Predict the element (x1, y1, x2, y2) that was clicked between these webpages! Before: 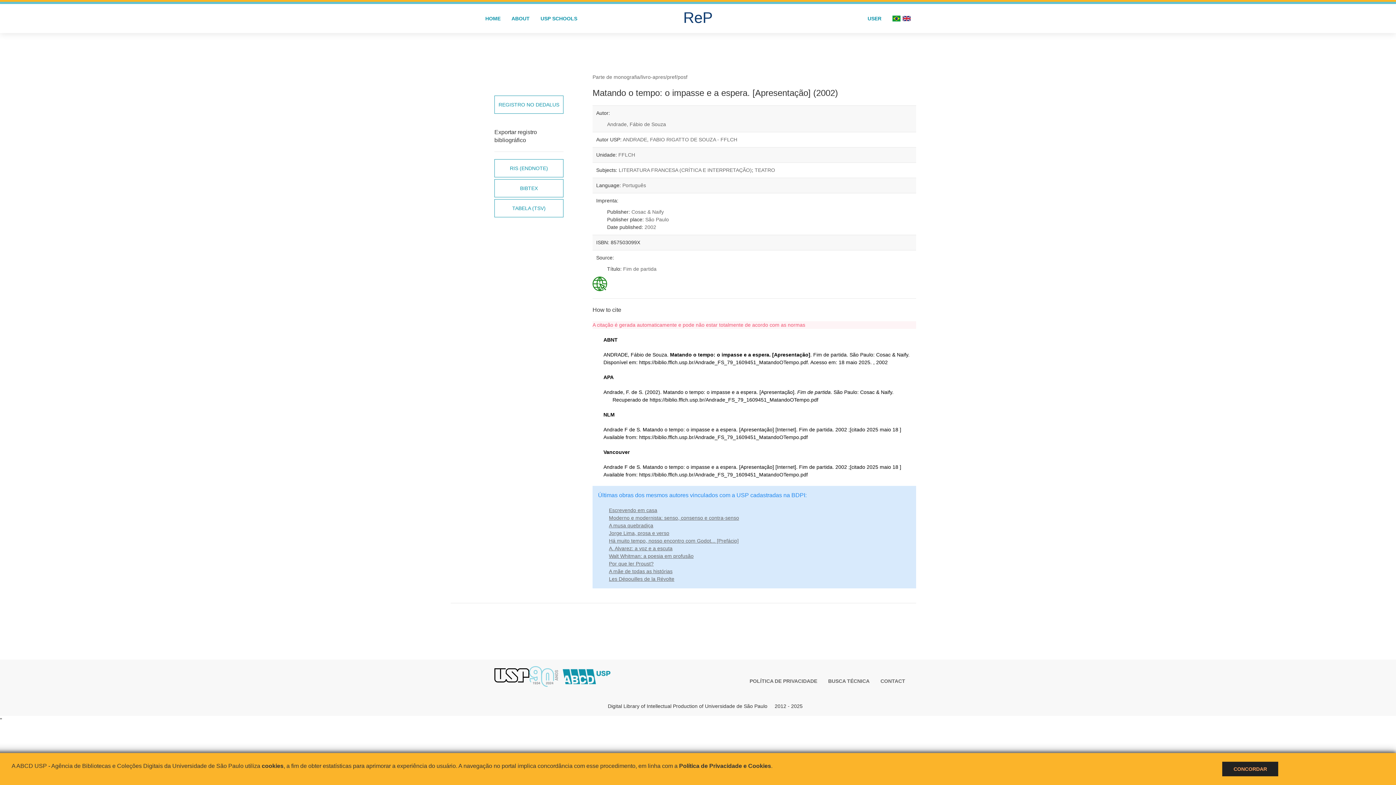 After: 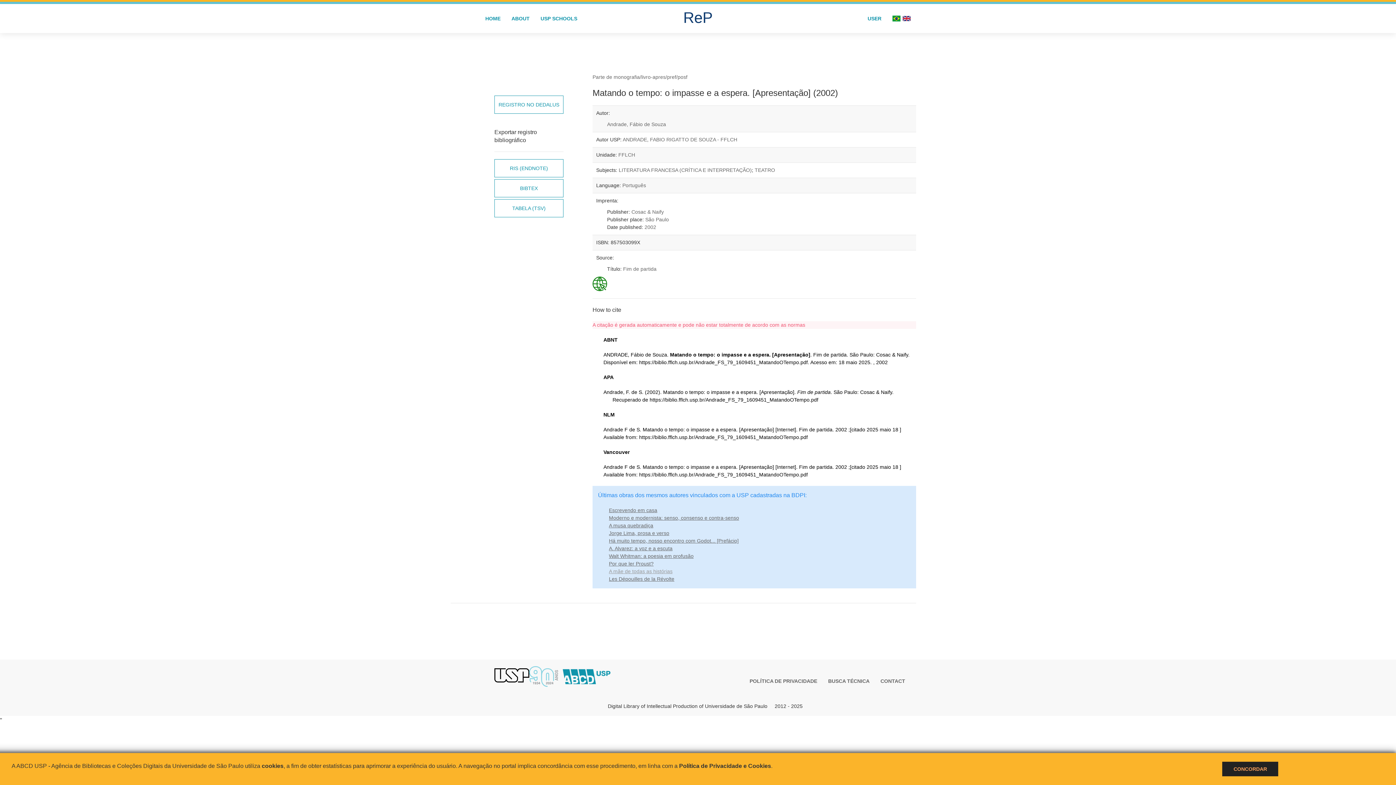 Action: bbox: (609, 568, 672, 574) label: A mãe de todas as histórias